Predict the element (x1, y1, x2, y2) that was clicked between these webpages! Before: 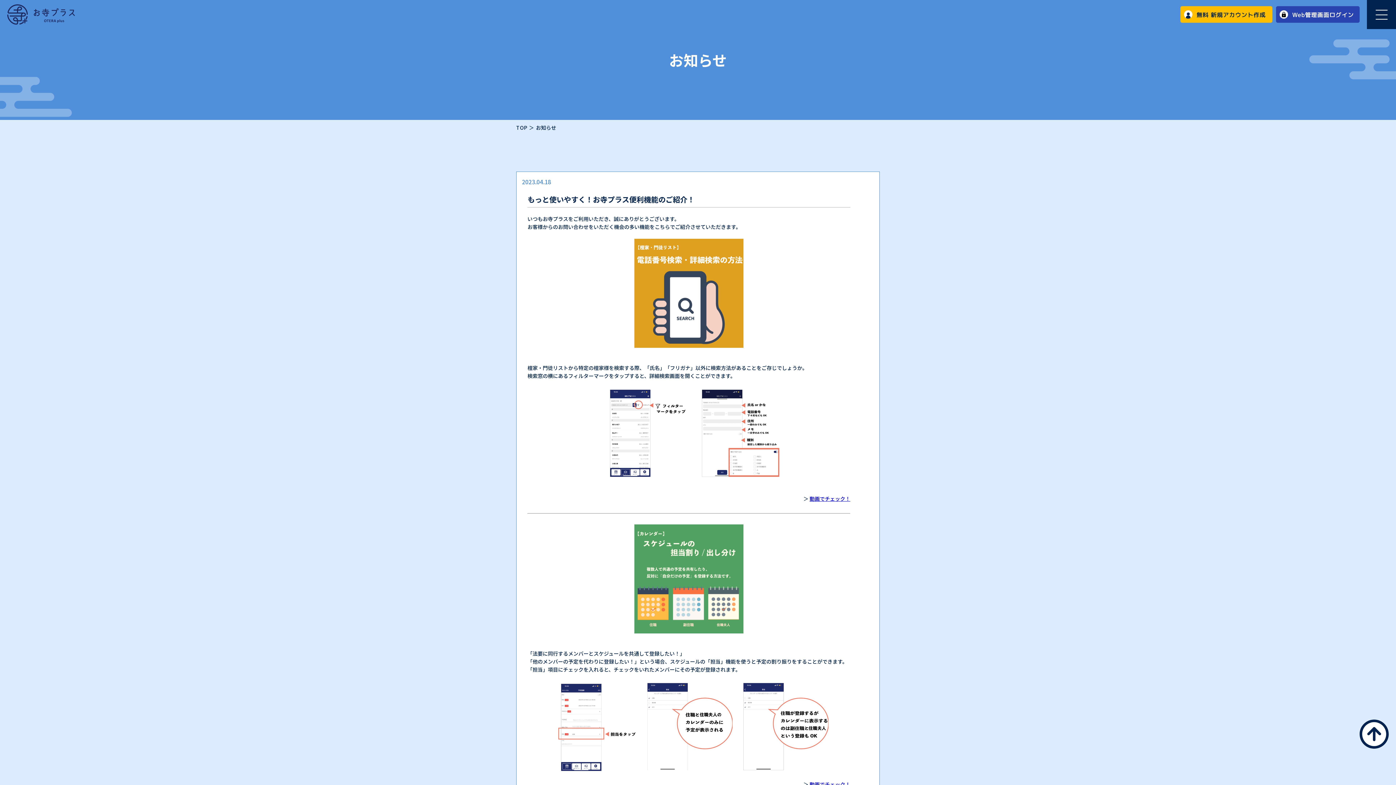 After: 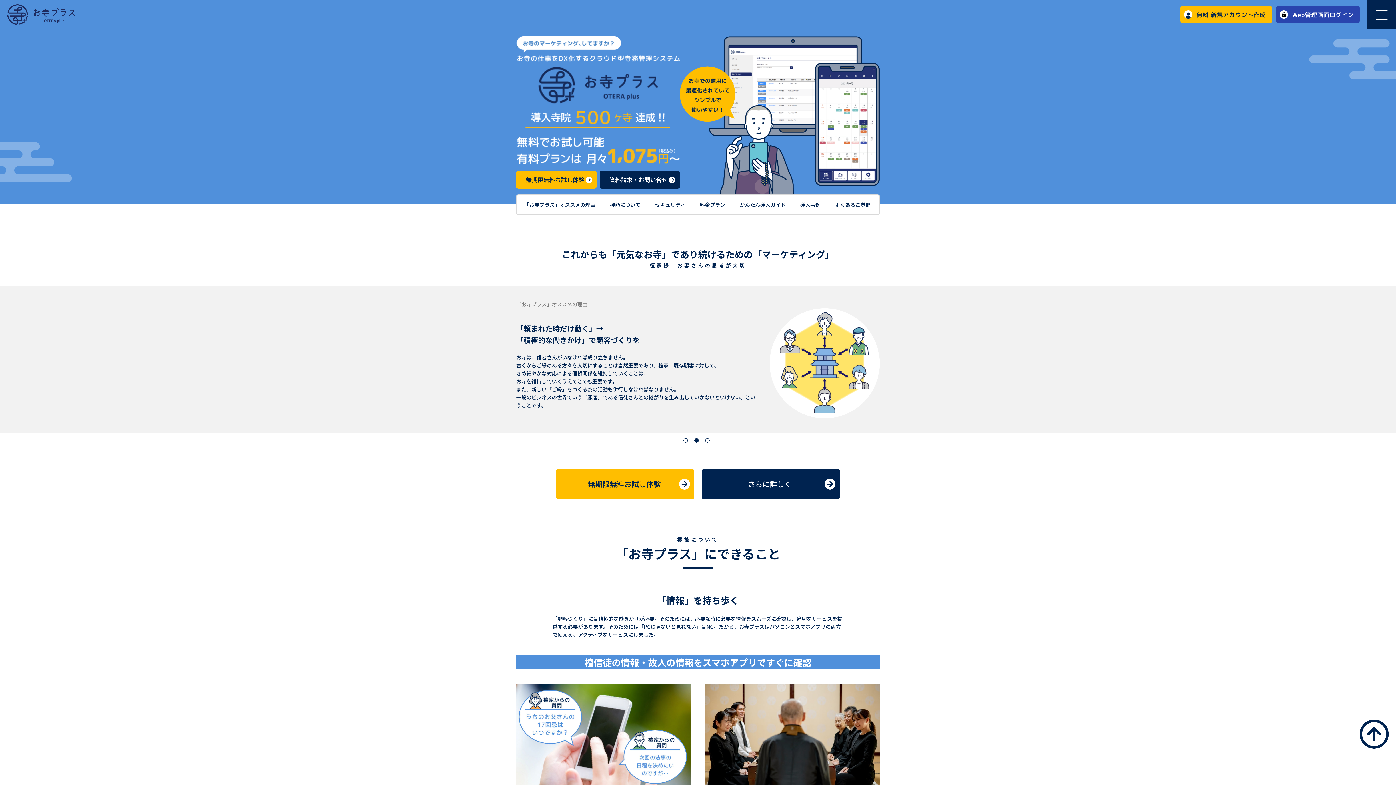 Action: bbox: (7, 4, 74, 11)